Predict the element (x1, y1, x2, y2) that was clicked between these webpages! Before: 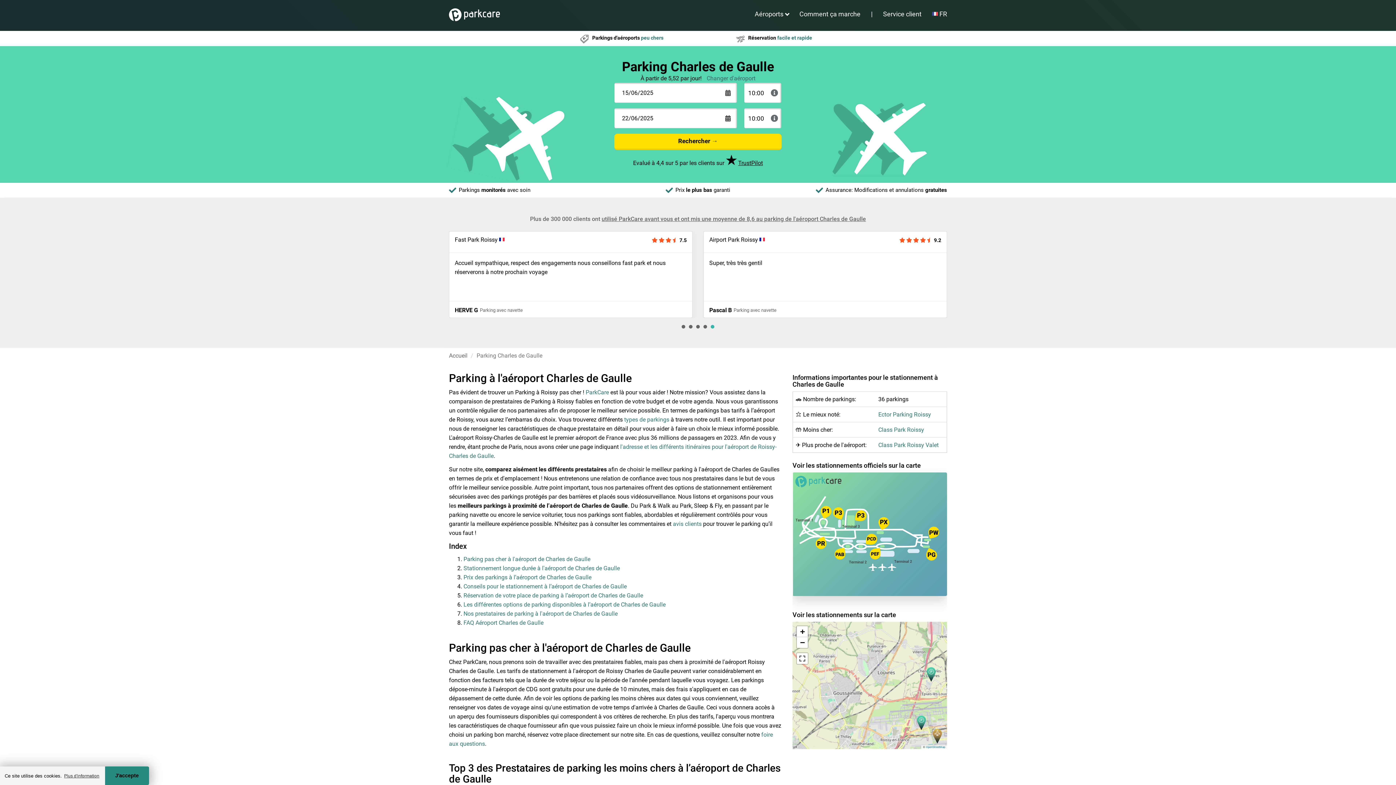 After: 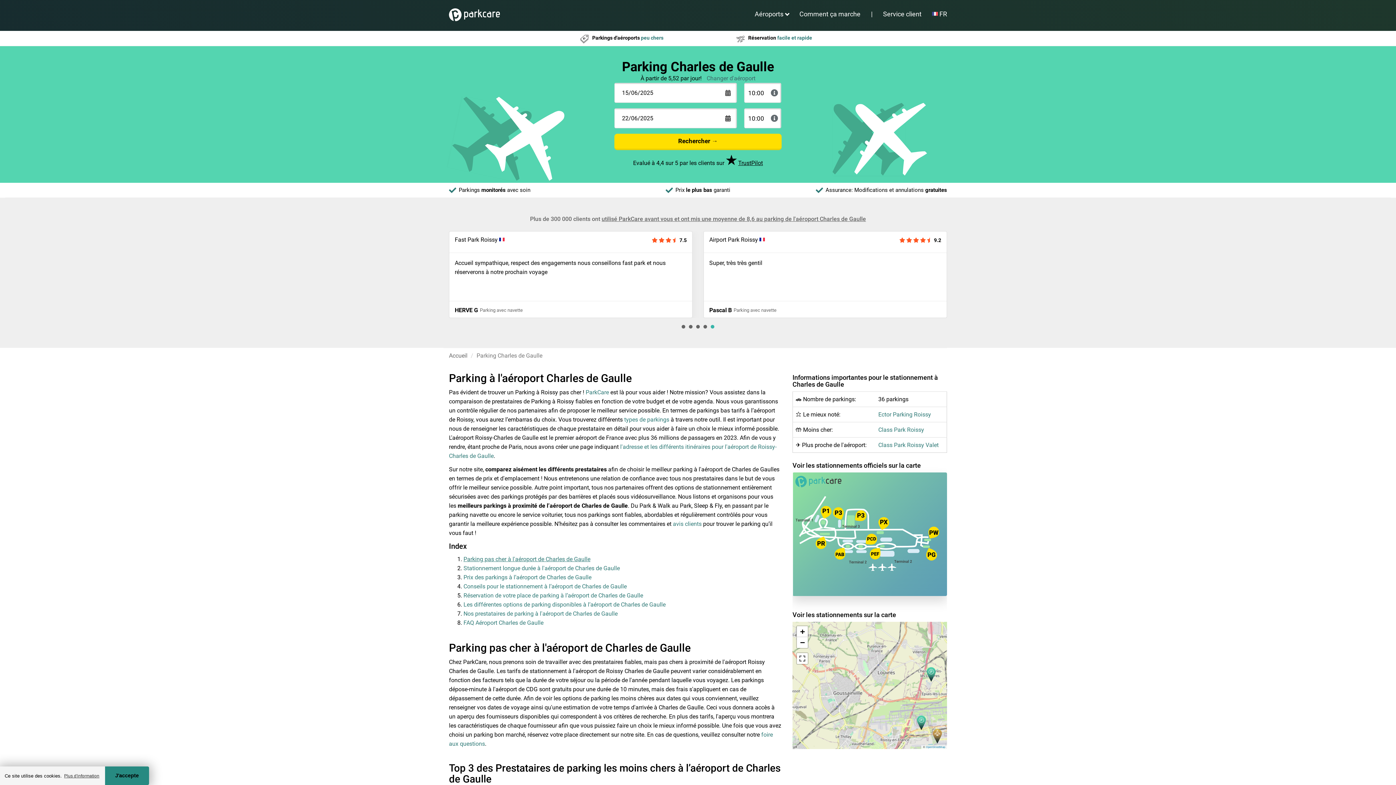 Action: bbox: (463, 556, 590, 562) label: Parking pas cher à l'aéroport de Charles de Gaulle